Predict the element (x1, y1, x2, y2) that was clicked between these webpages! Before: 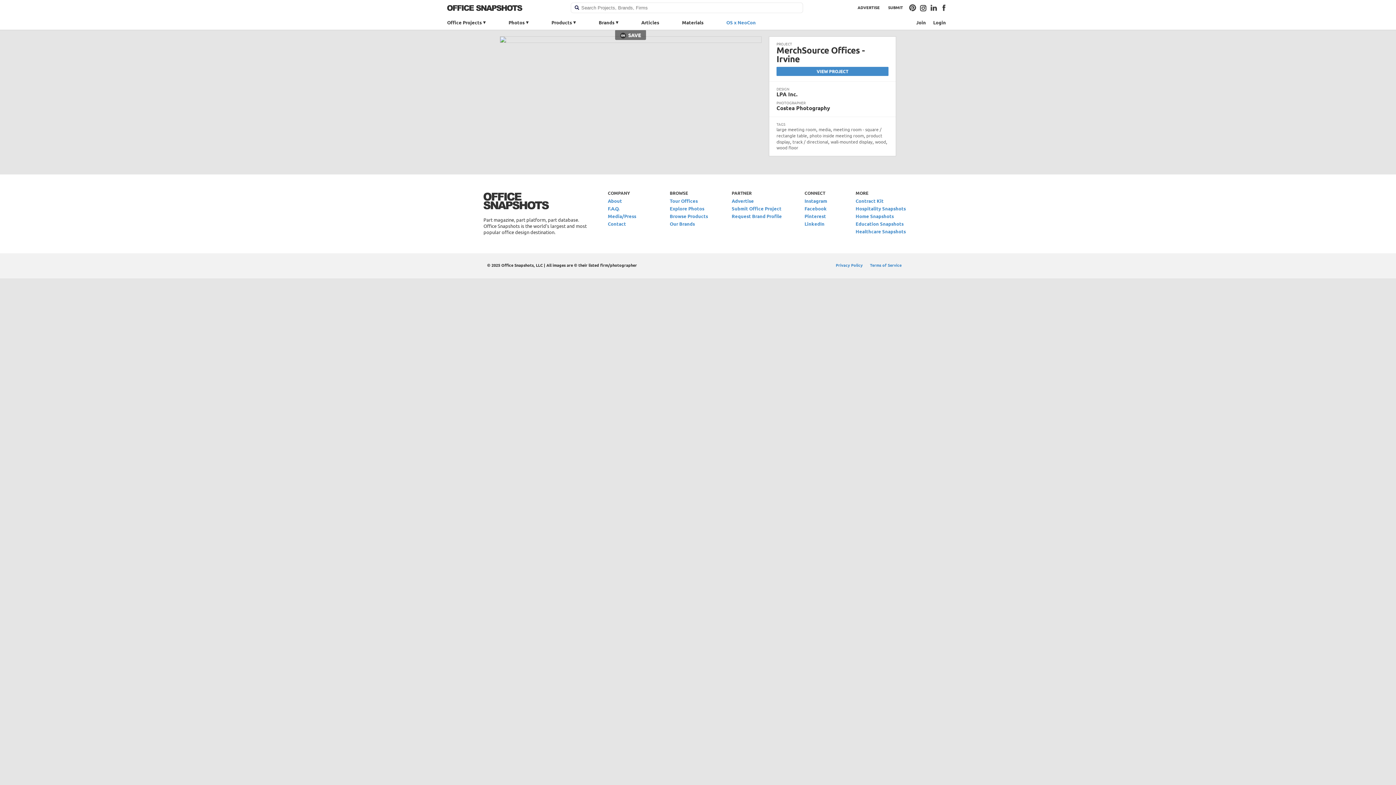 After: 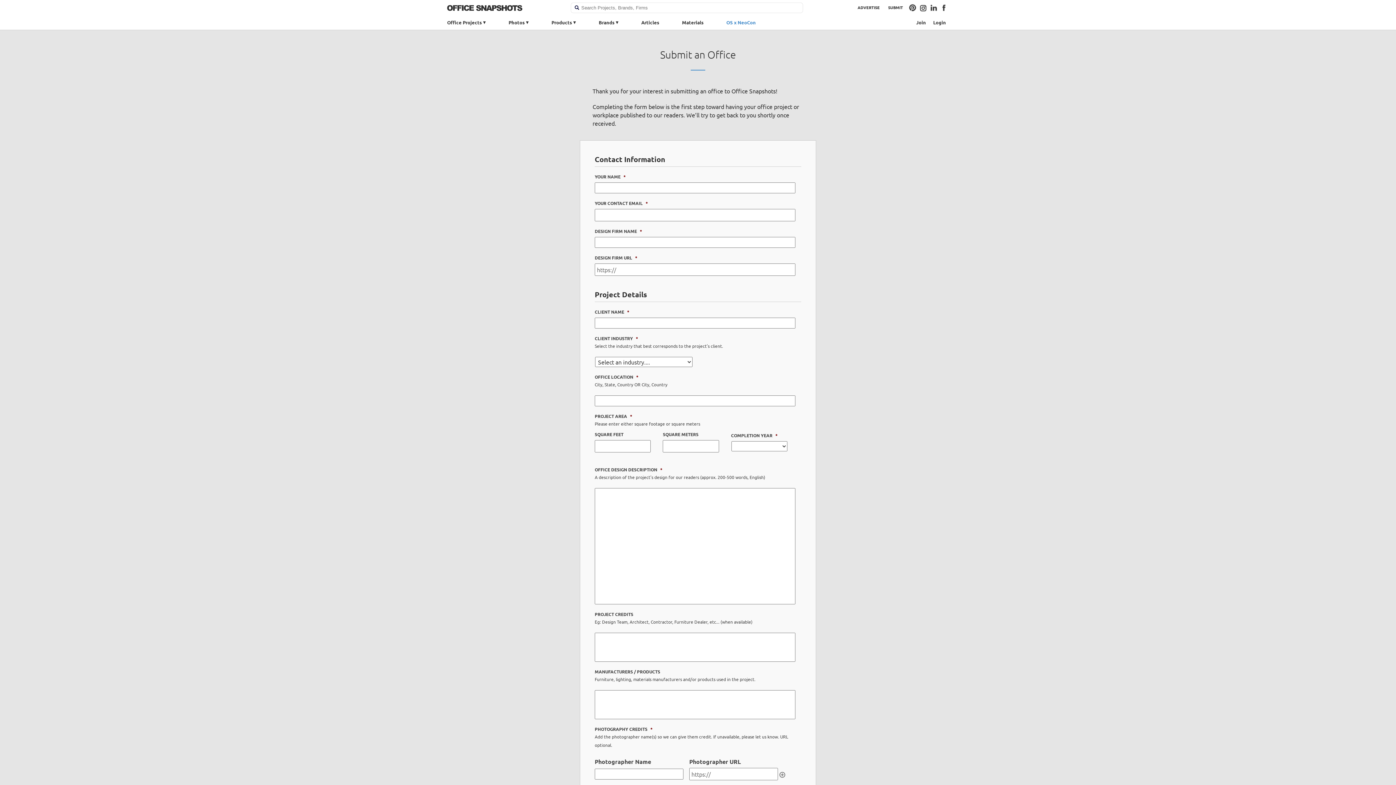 Action: bbox: (731, 205, 781, 211) label: Submit Office Project